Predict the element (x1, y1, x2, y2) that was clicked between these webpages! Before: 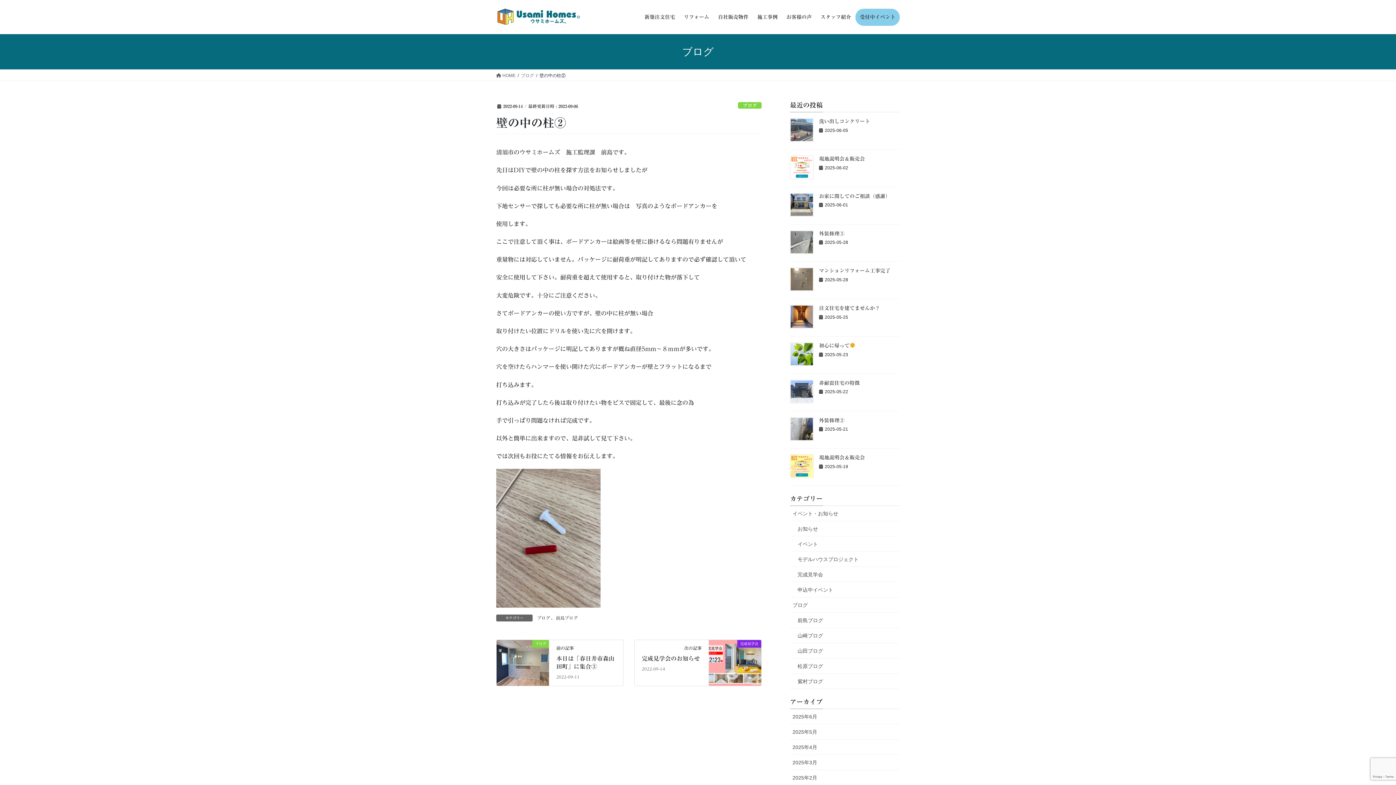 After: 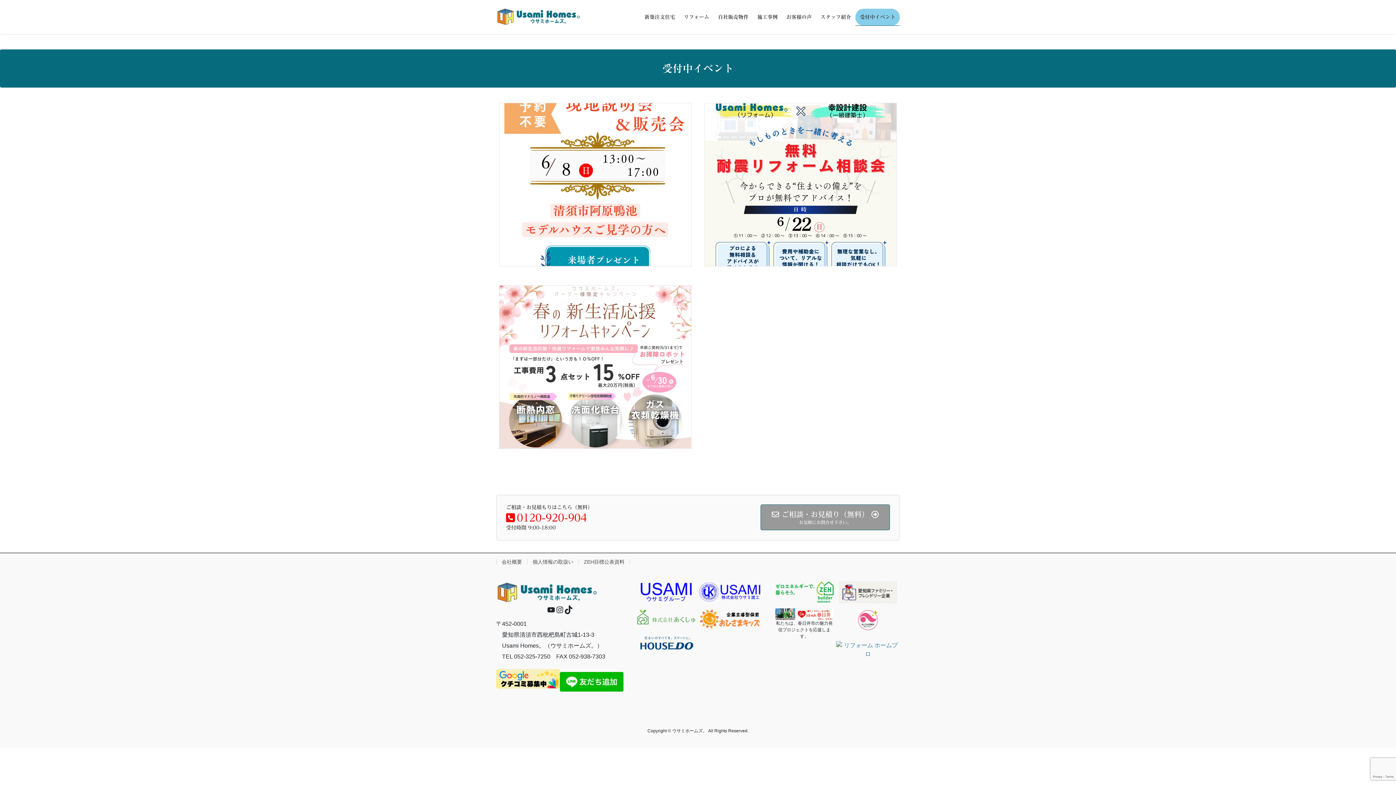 Action: bbox: (855, 8, 900, 25) label: 受付中イベント